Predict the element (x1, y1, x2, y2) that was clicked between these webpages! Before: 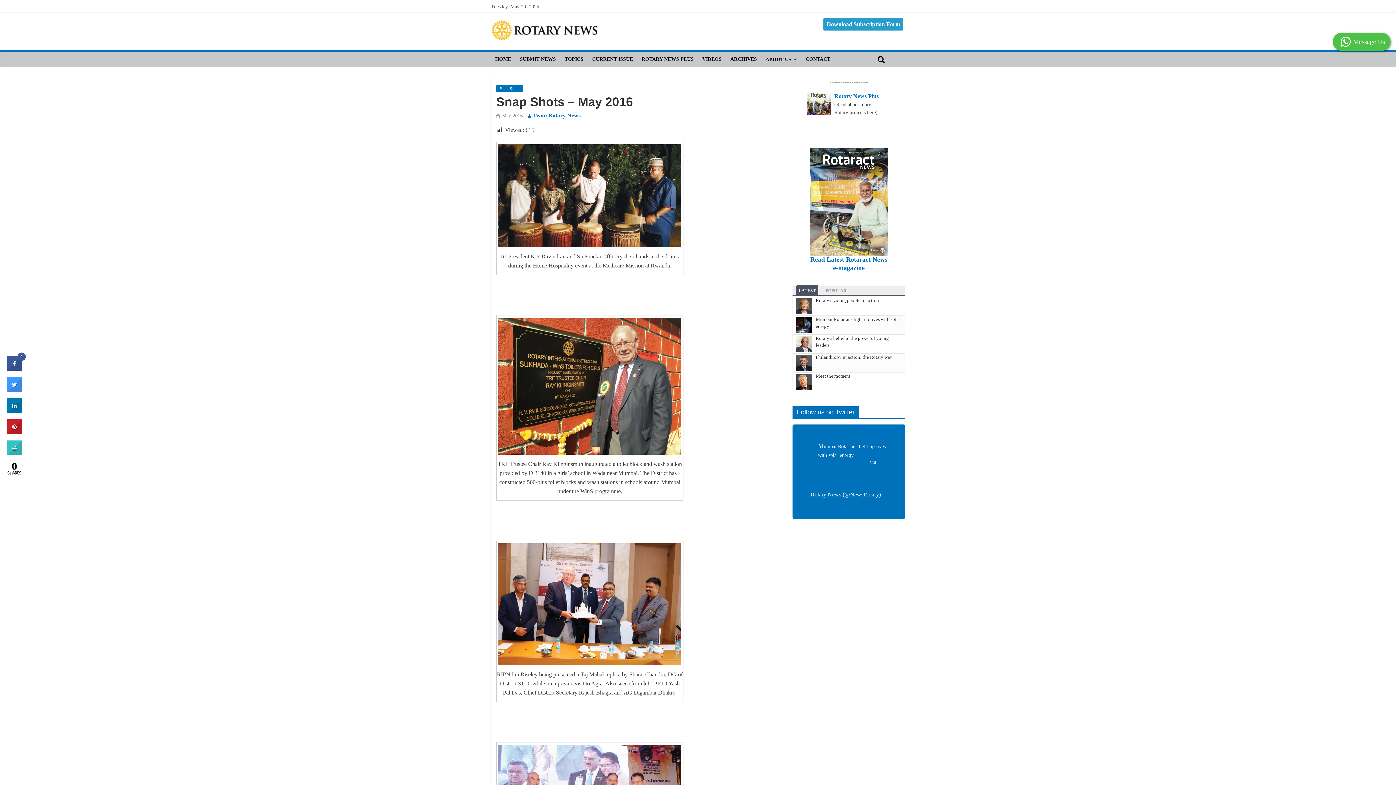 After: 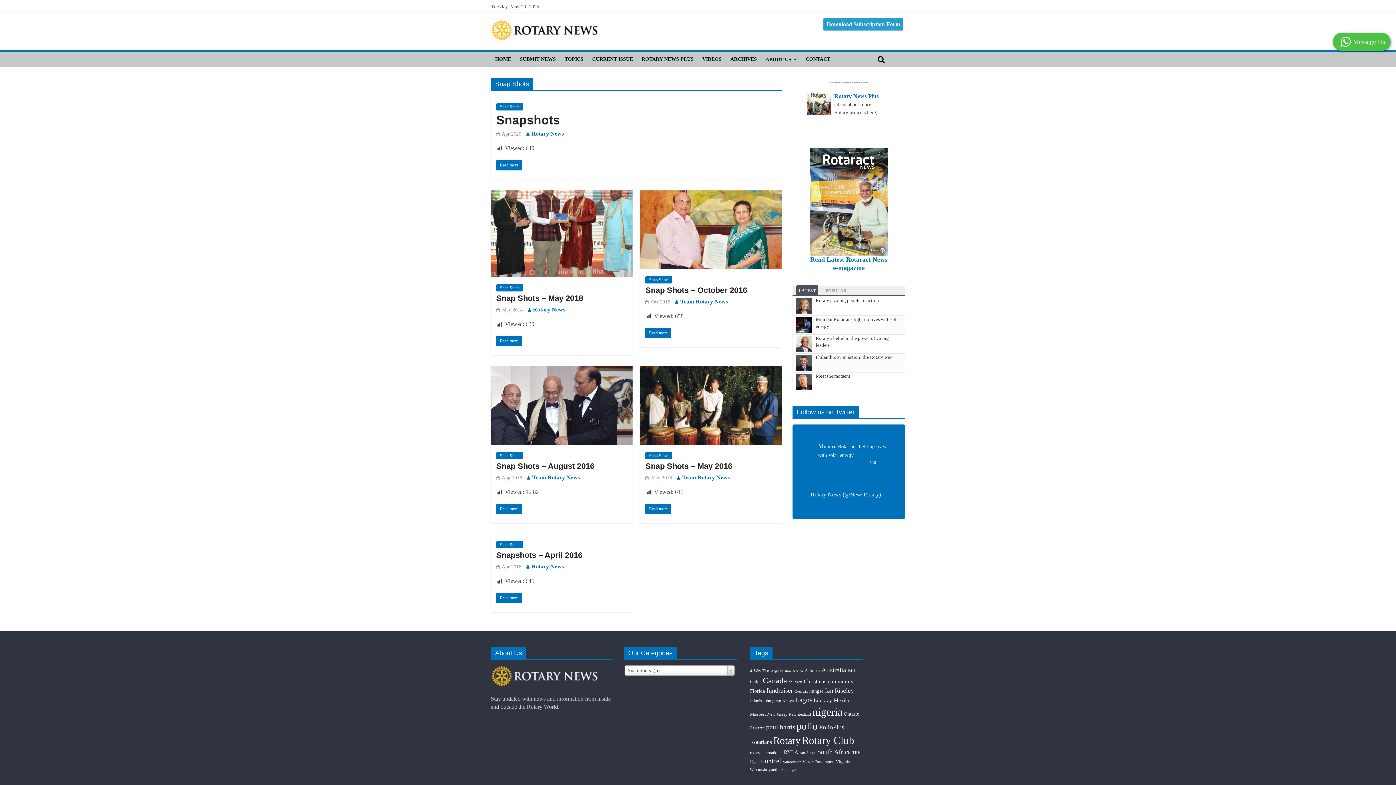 Action: label: Snap Shots bbox: (496, 85, 523, 92)